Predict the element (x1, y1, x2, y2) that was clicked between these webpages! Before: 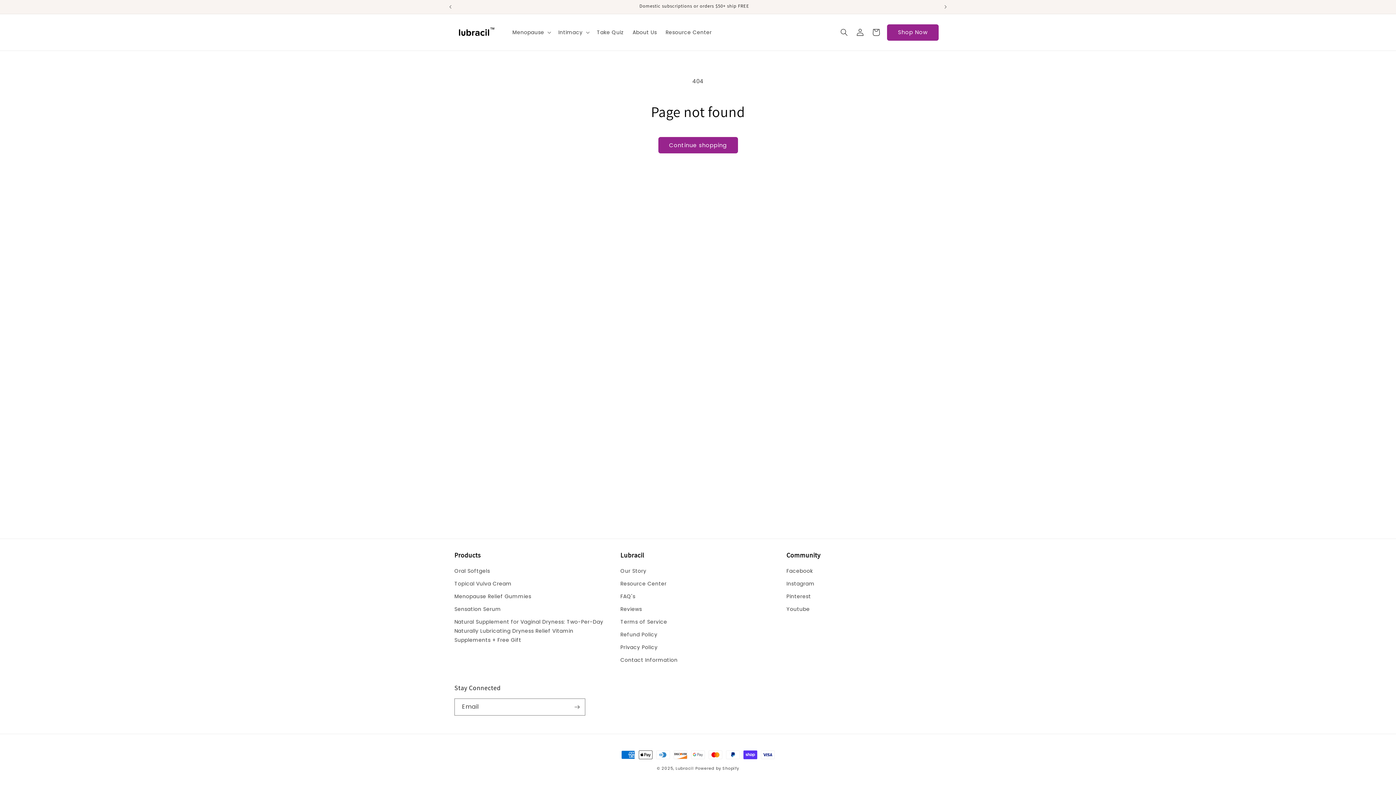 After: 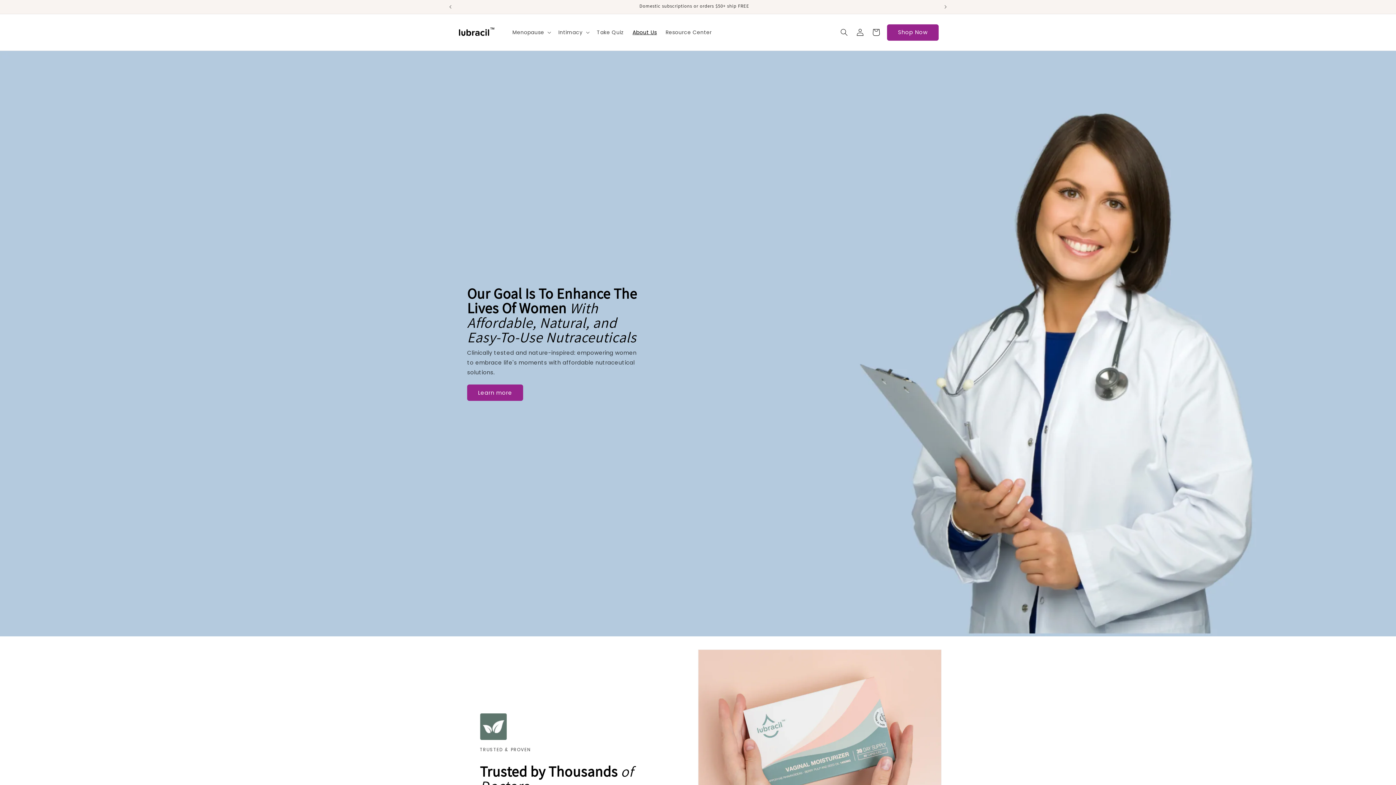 Action: bbox: (620, 566, 646, 577) label: Our Story